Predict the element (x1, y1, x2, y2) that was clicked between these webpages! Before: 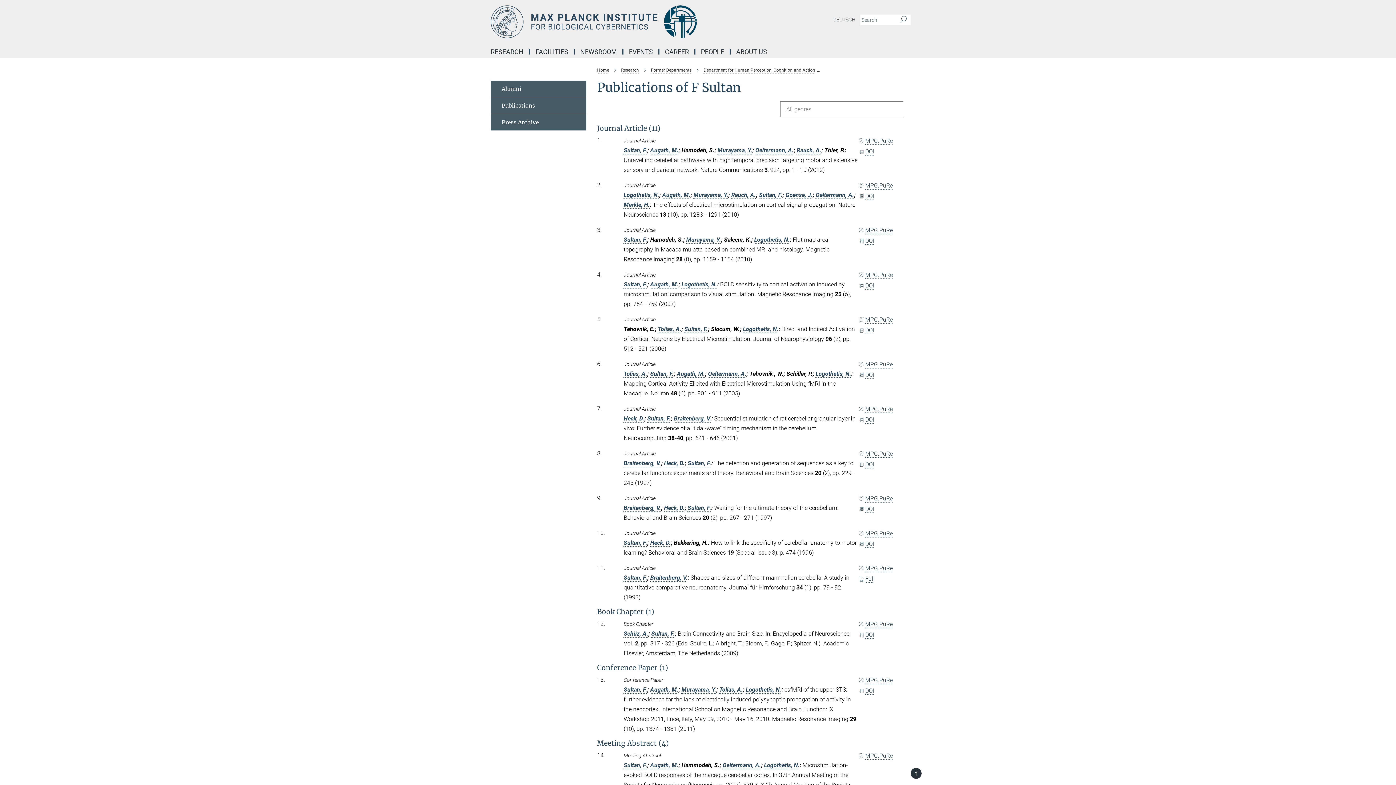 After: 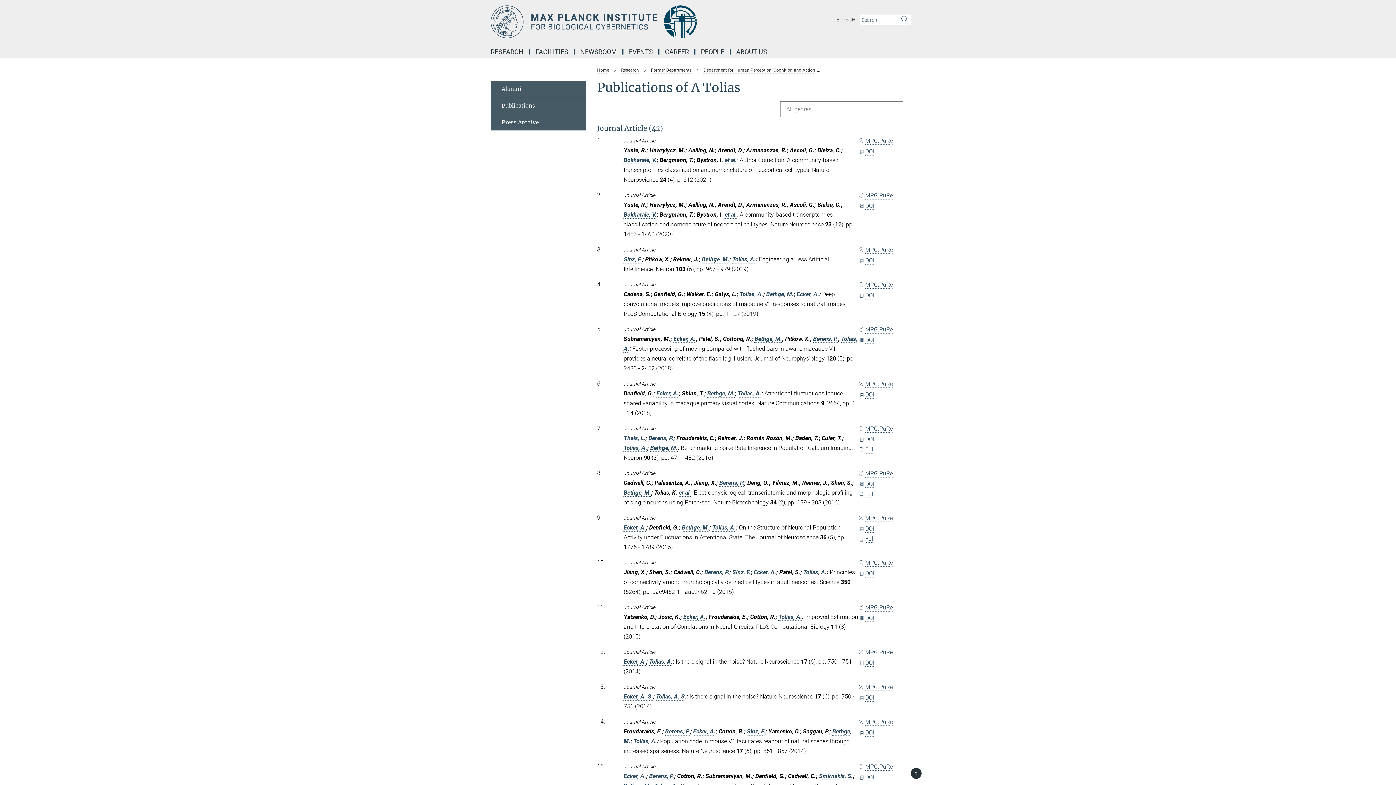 Action: label: Tolias, A. bbox: (658, 325, 681, 332)